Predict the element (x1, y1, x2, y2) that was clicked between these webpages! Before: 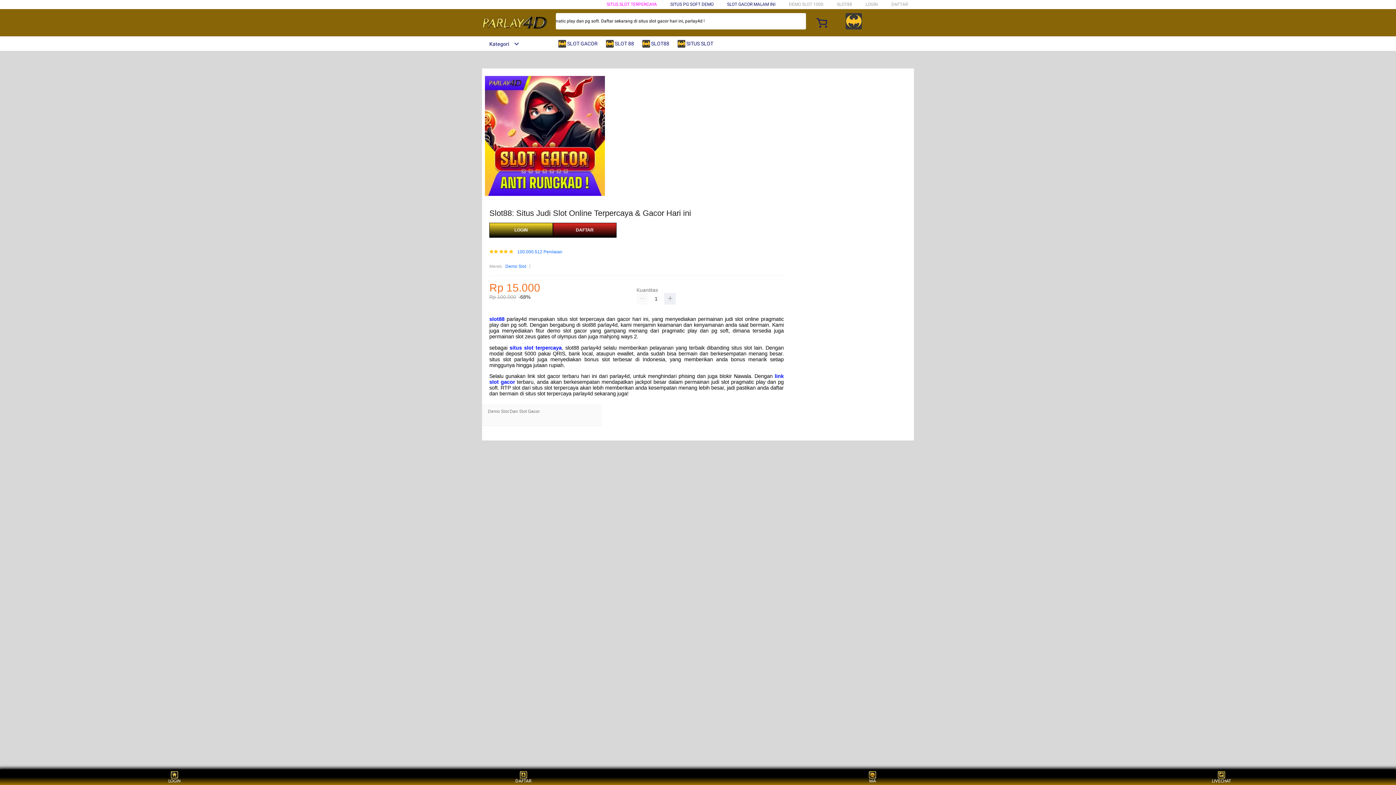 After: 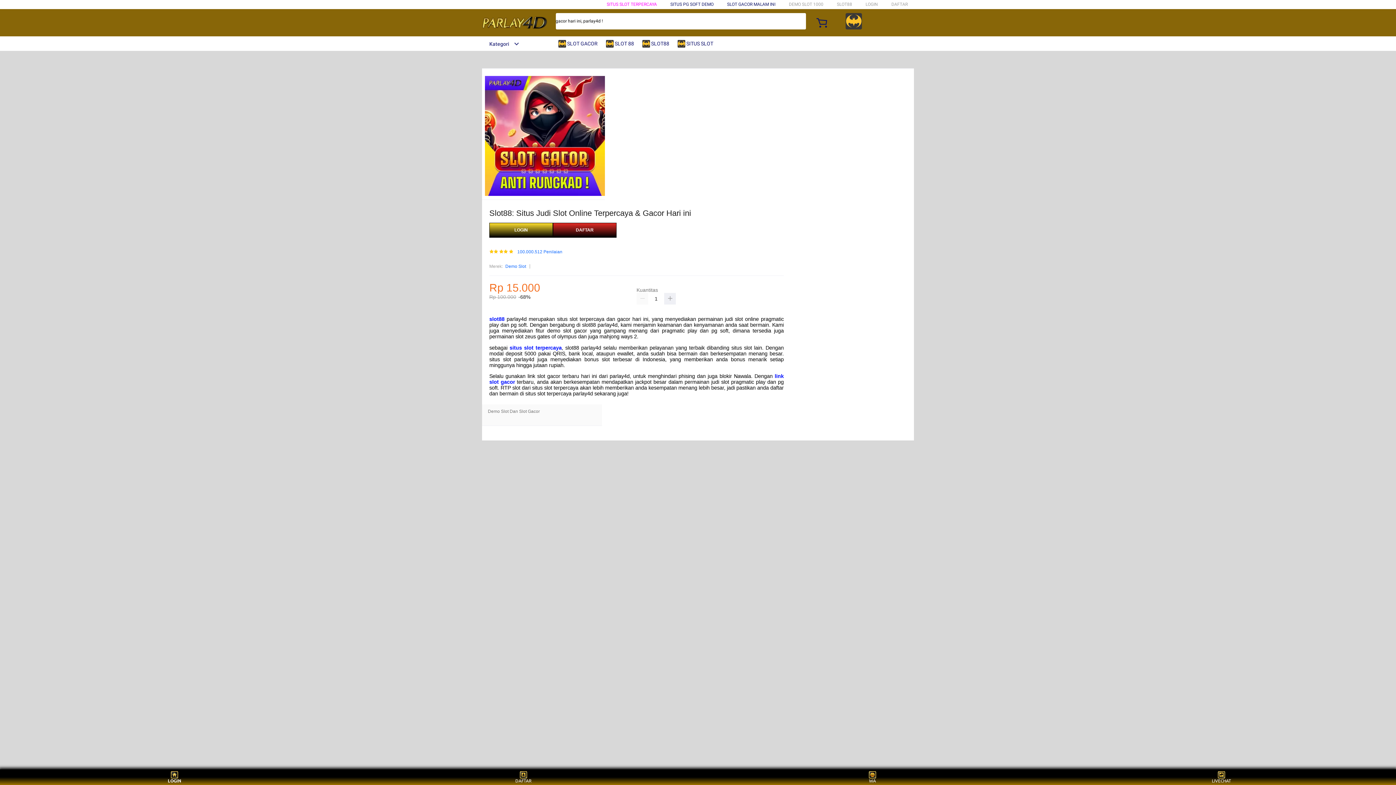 Action: label: LOGIN bbox: (160, 771, 188, 783)